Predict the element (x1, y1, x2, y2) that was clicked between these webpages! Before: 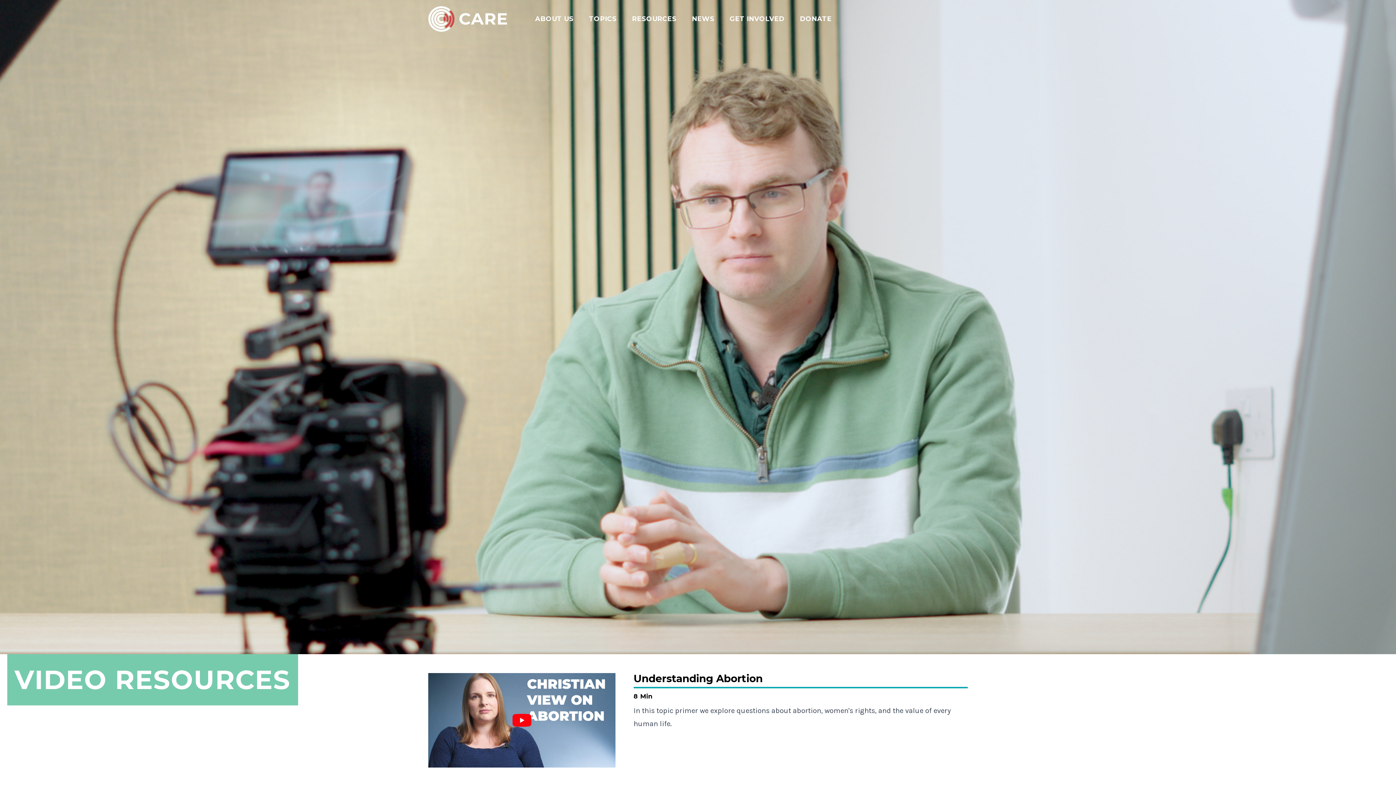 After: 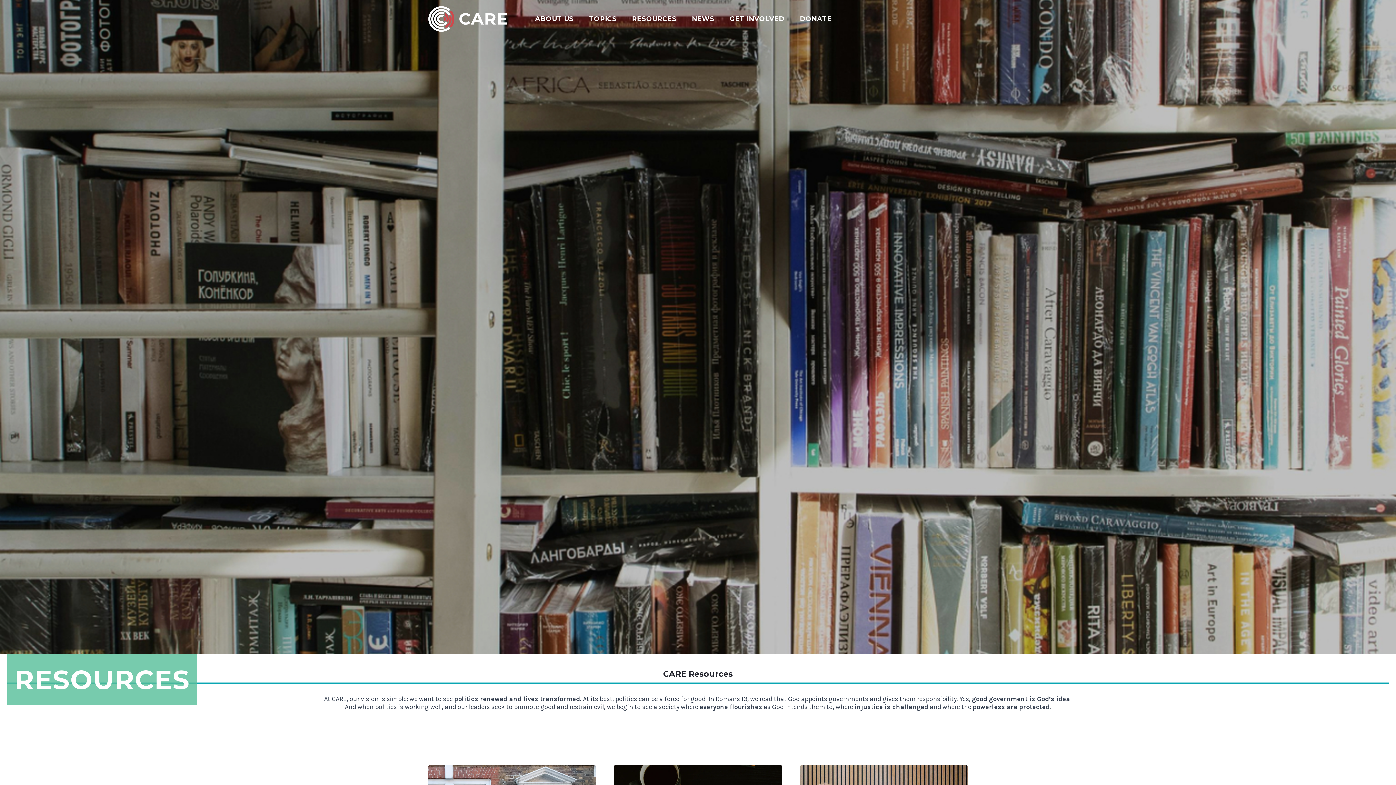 Action: bbox: (632, 15, 676, 22) label: RESOURCES